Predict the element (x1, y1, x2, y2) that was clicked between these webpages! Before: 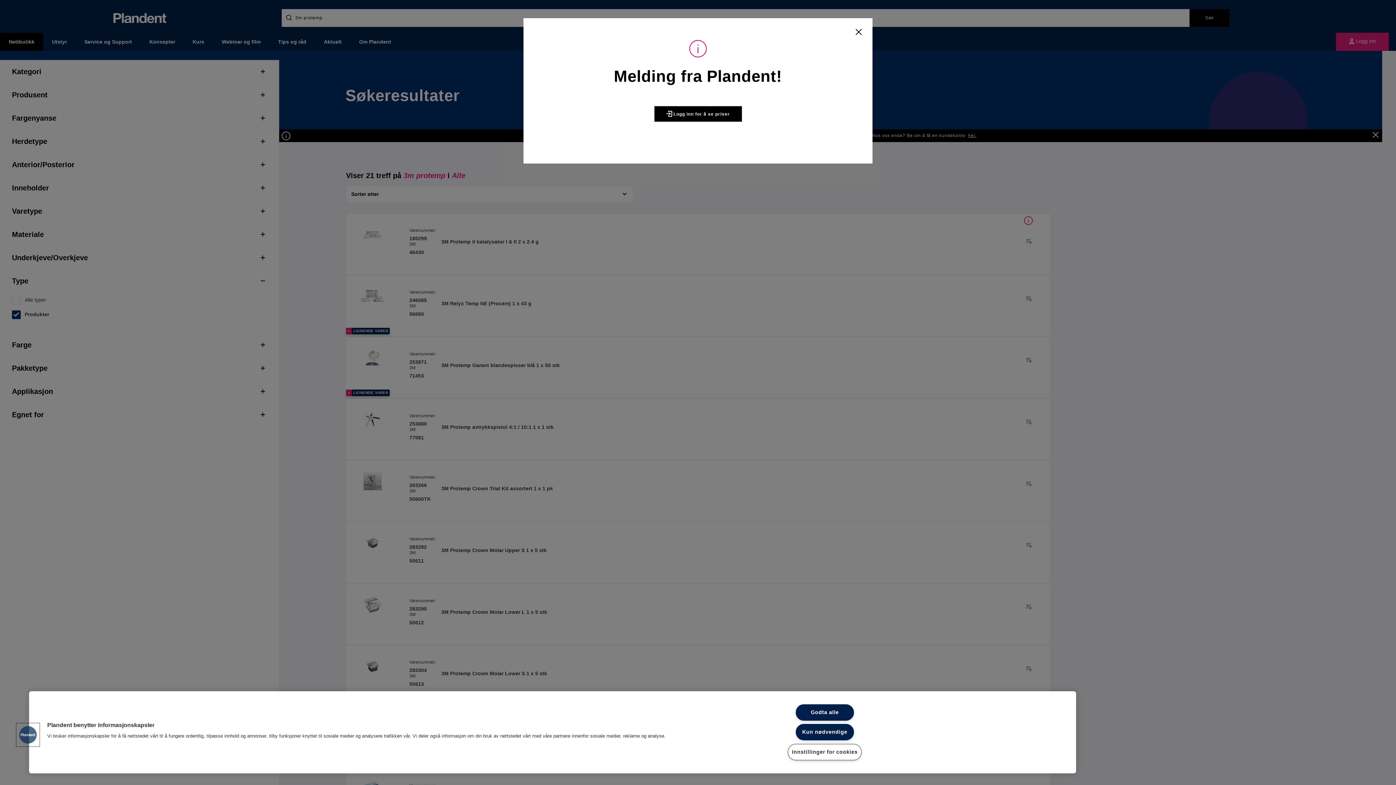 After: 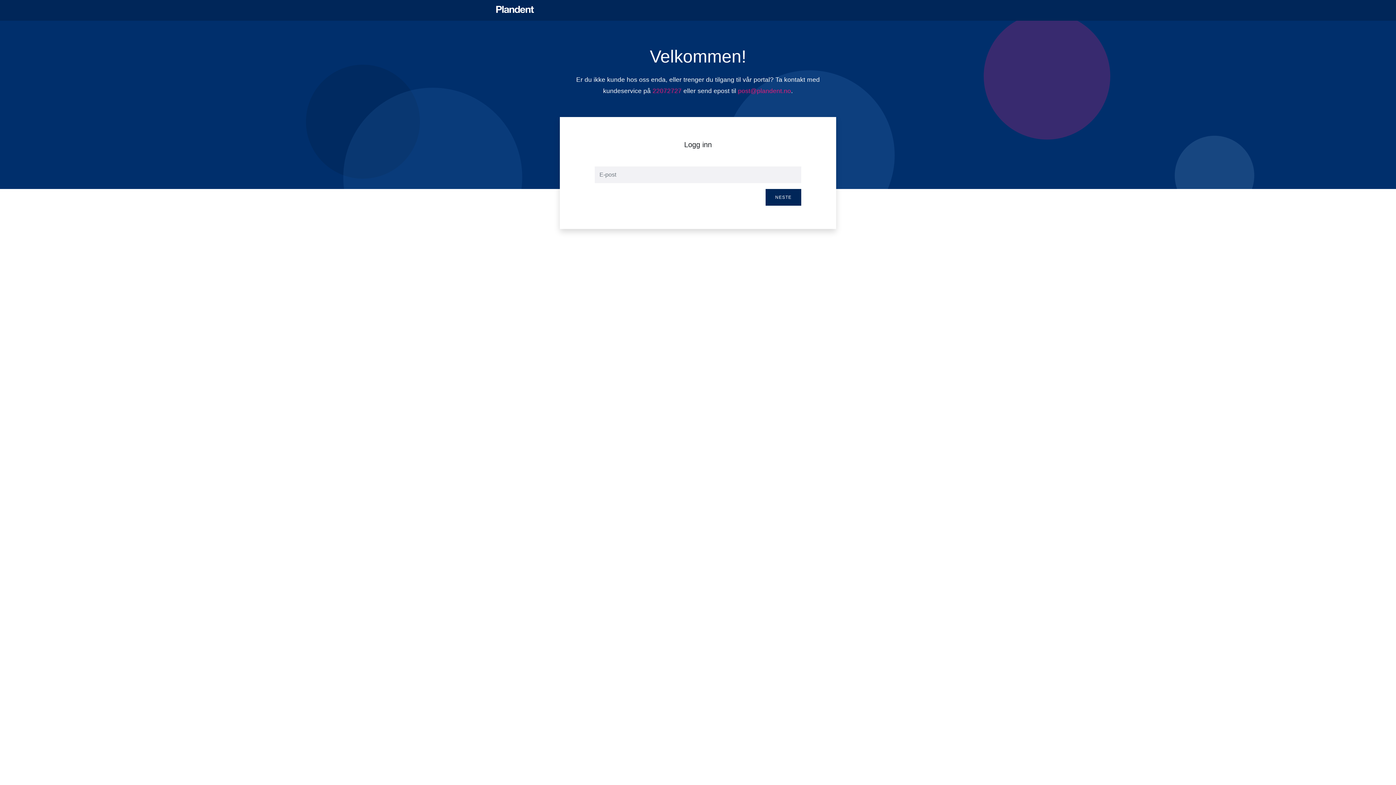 Action: label:  Logg inn for å se priser bbox: (654, 106, 742, 121)